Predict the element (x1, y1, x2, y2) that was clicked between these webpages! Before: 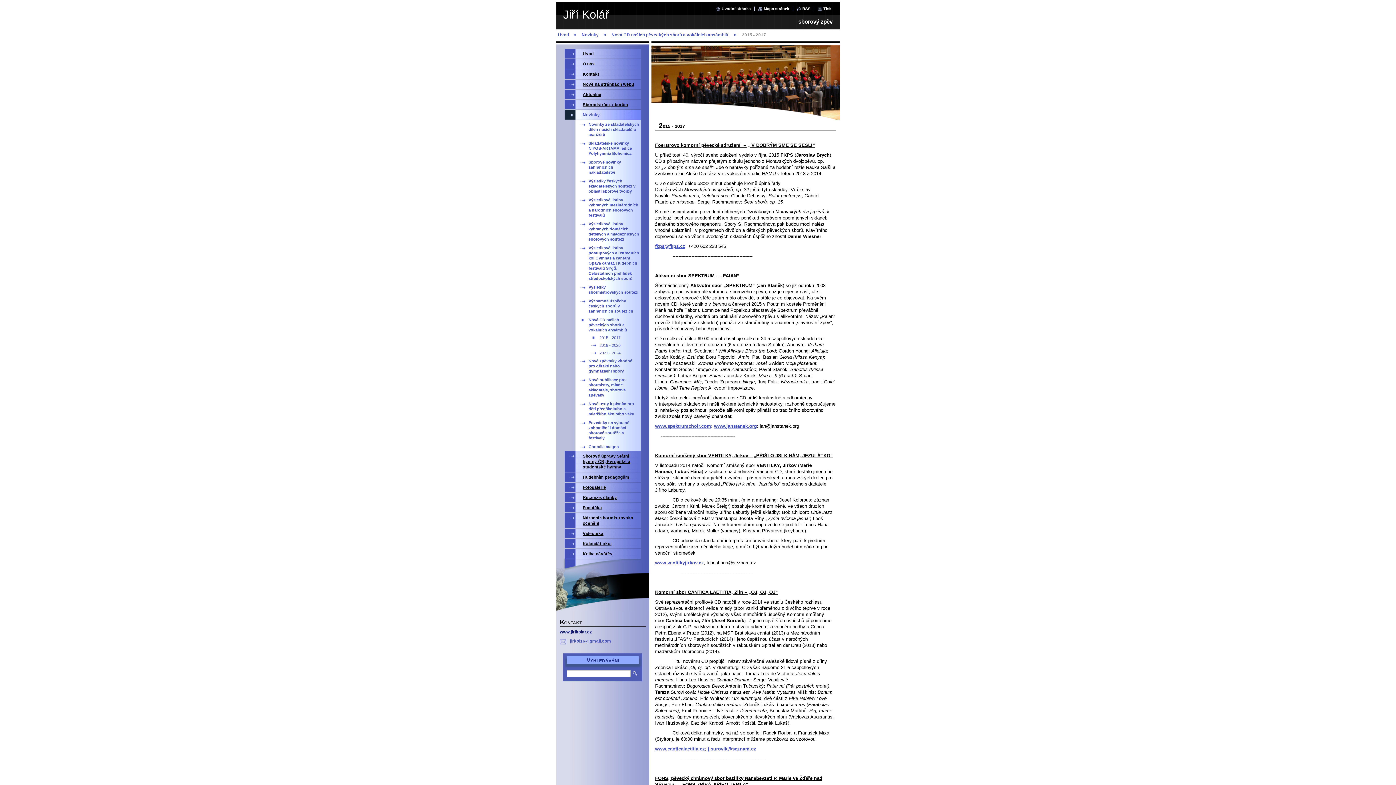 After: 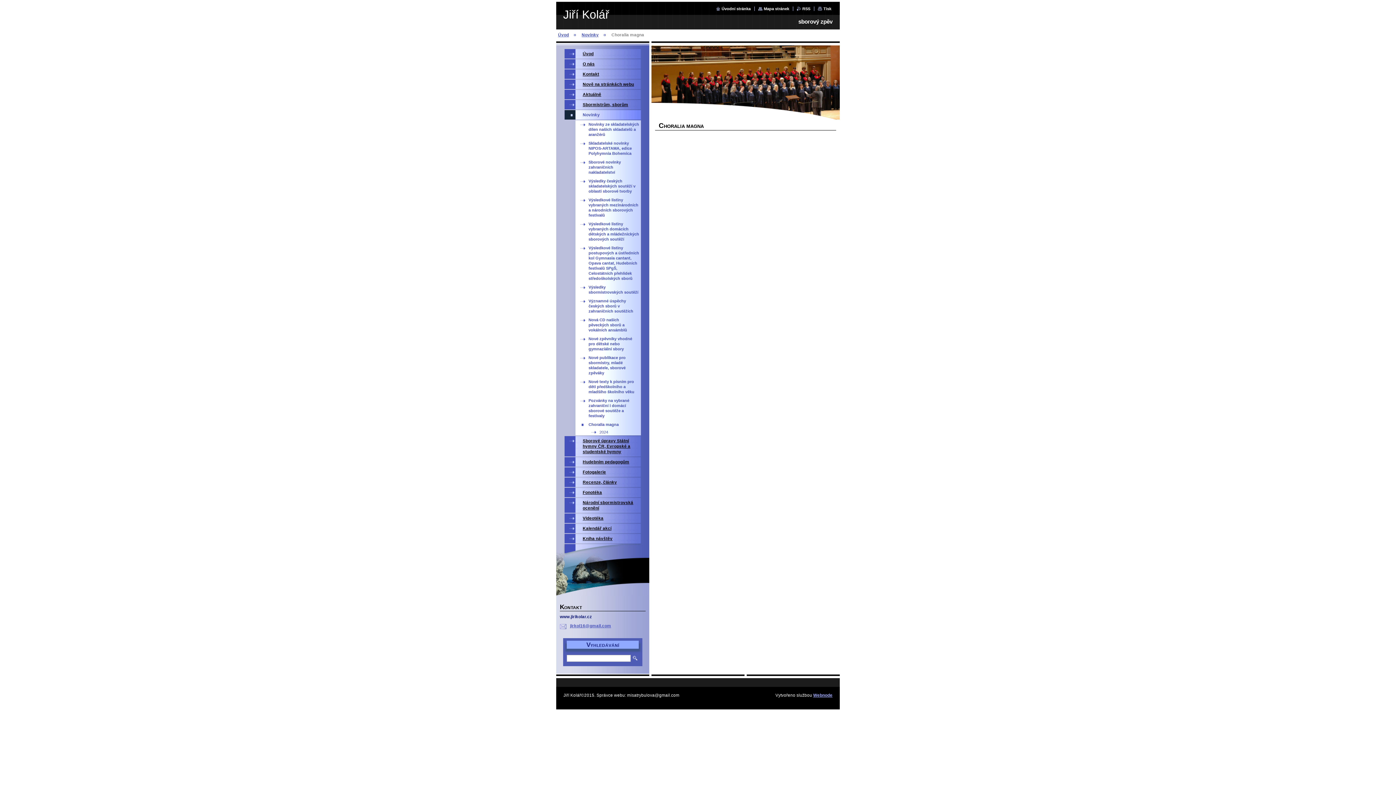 Action: label: Choralia magna bbox: (575, 442, 641, 450)